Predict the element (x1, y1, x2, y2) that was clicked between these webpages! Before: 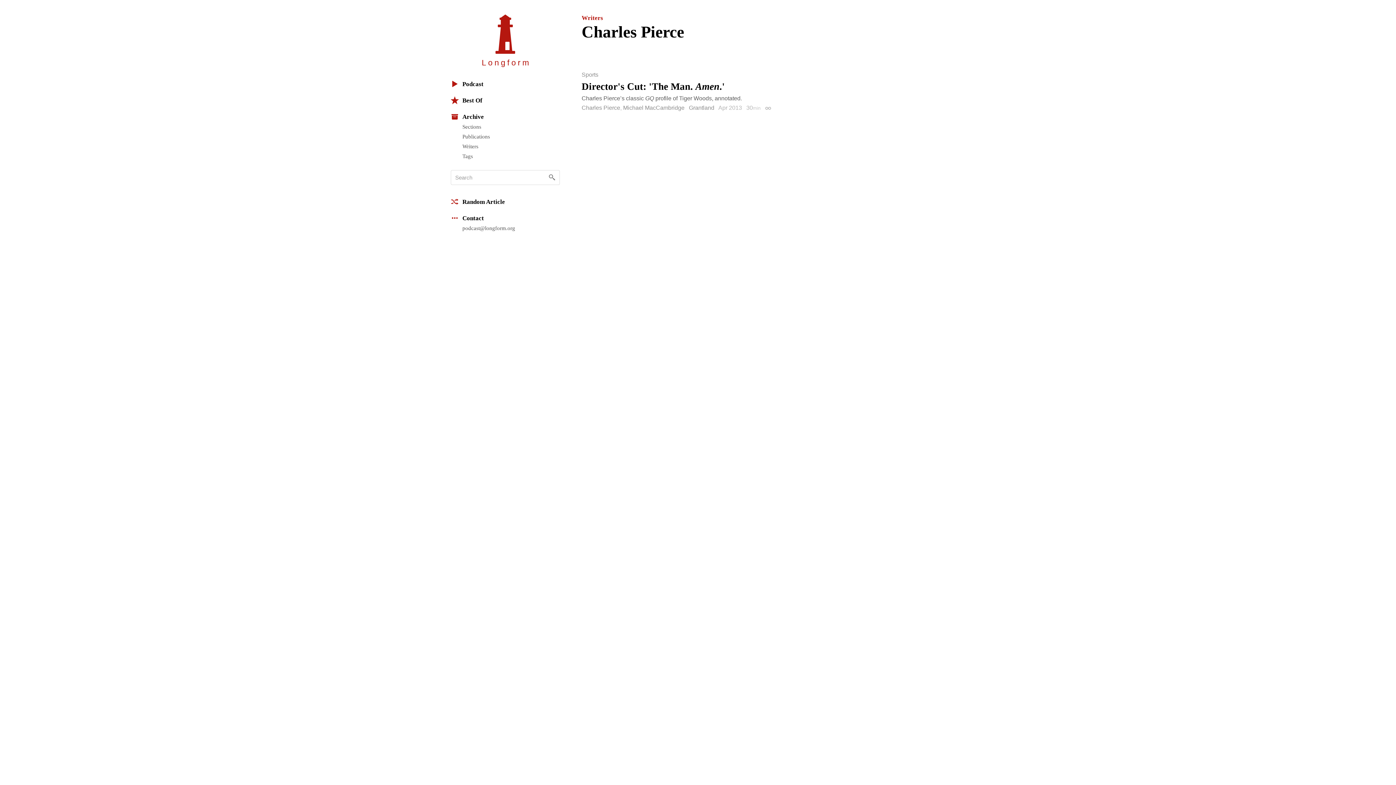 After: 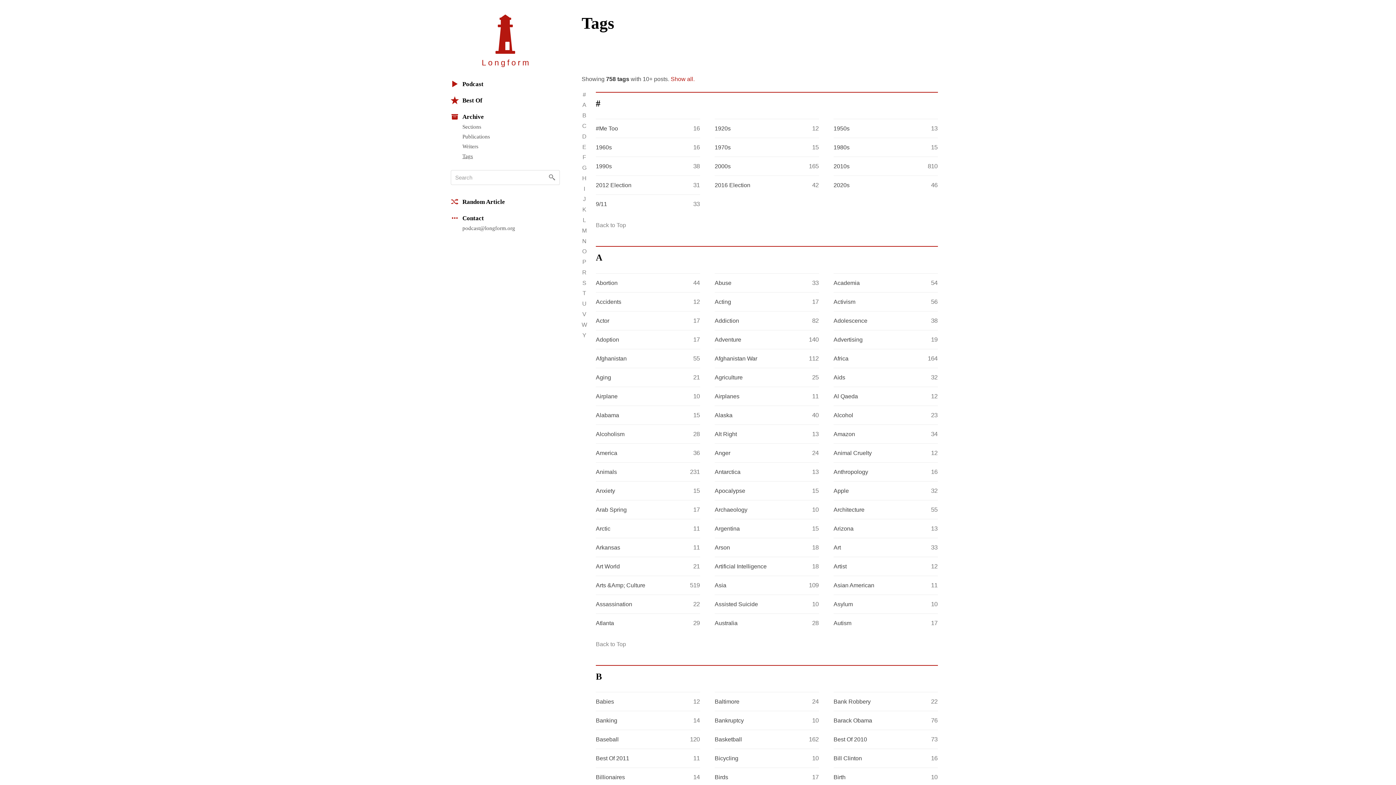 Action: label: Tags bbox: (462, 151, 560, 161)